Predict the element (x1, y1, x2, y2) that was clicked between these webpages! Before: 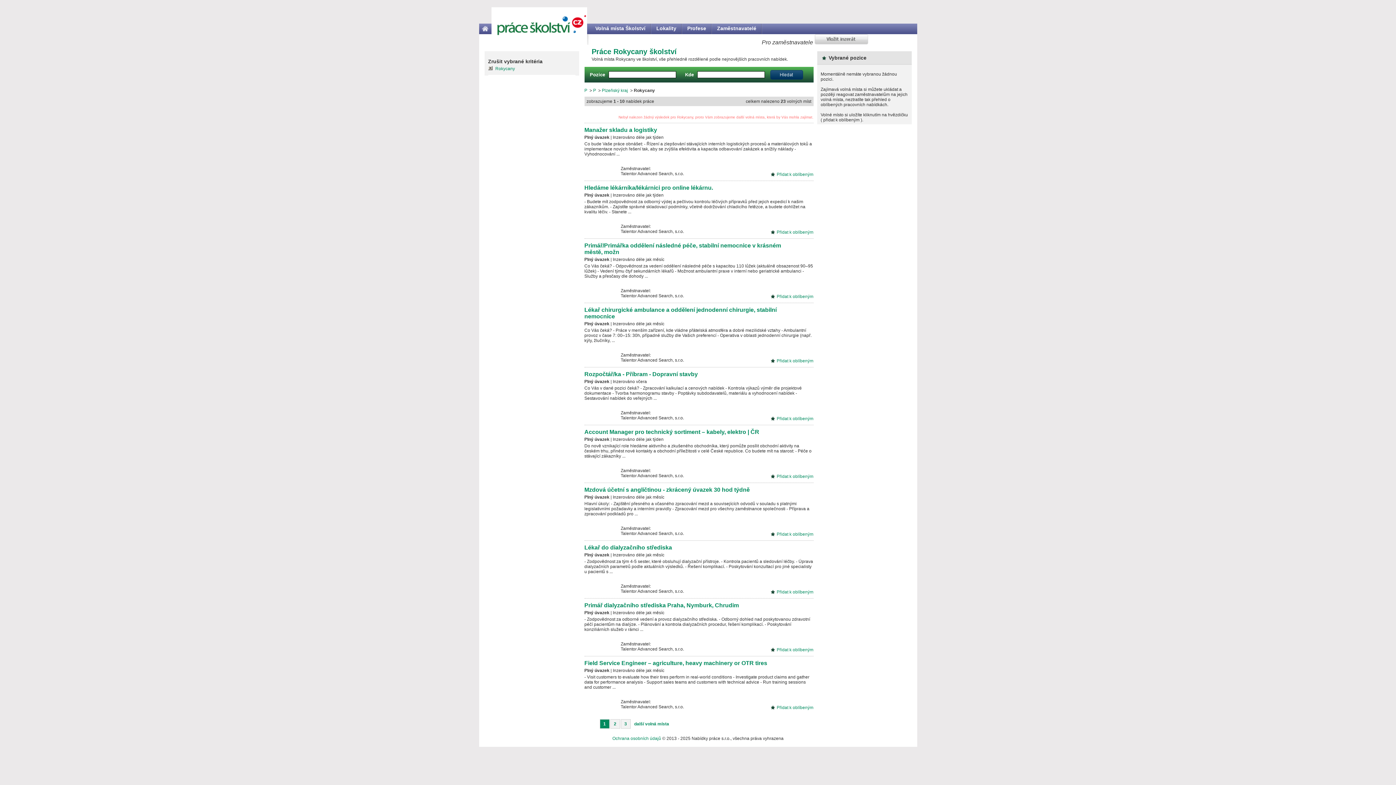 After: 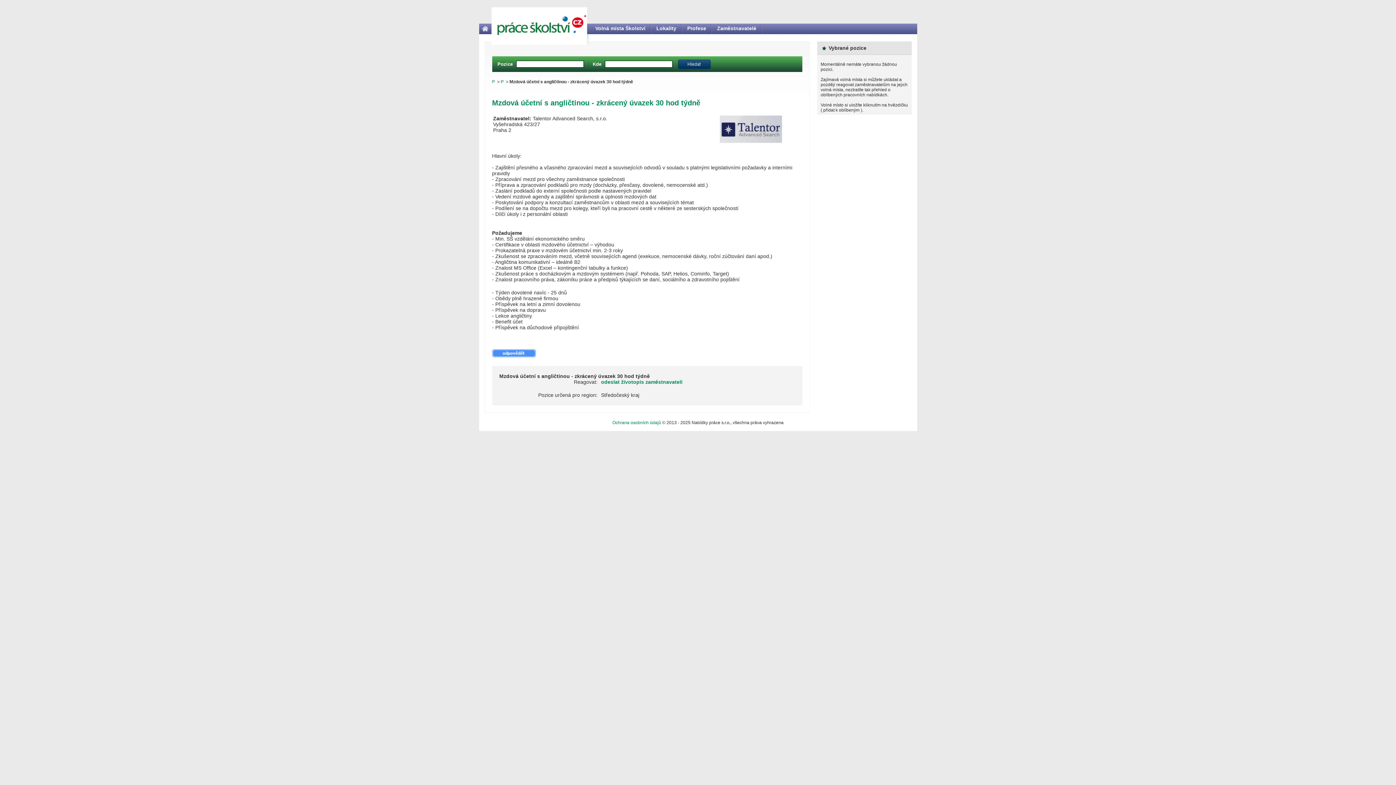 Action: bbox: (584, 486, 750, 493) label: Mzdová účetní s angličtinou - zkrácený úvazek 30 hod týdně